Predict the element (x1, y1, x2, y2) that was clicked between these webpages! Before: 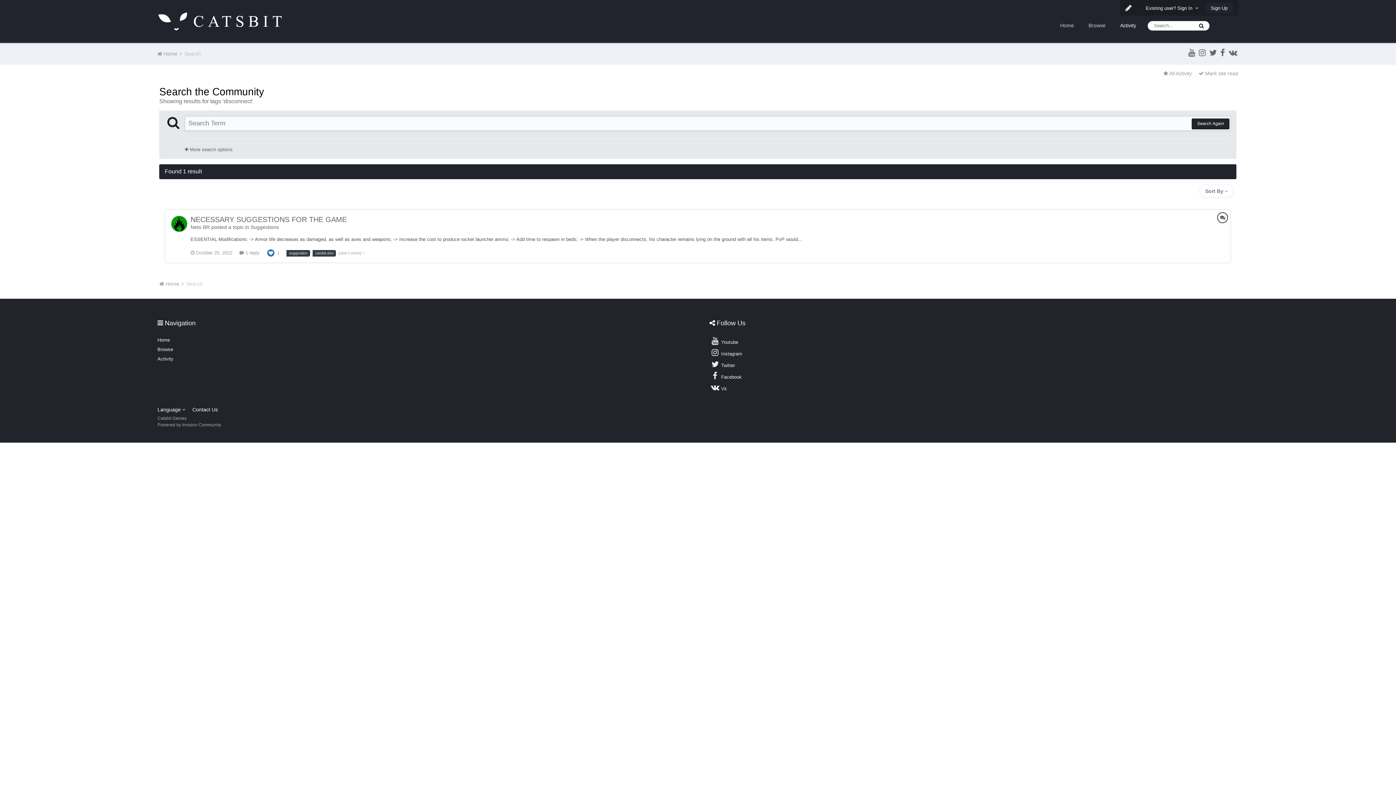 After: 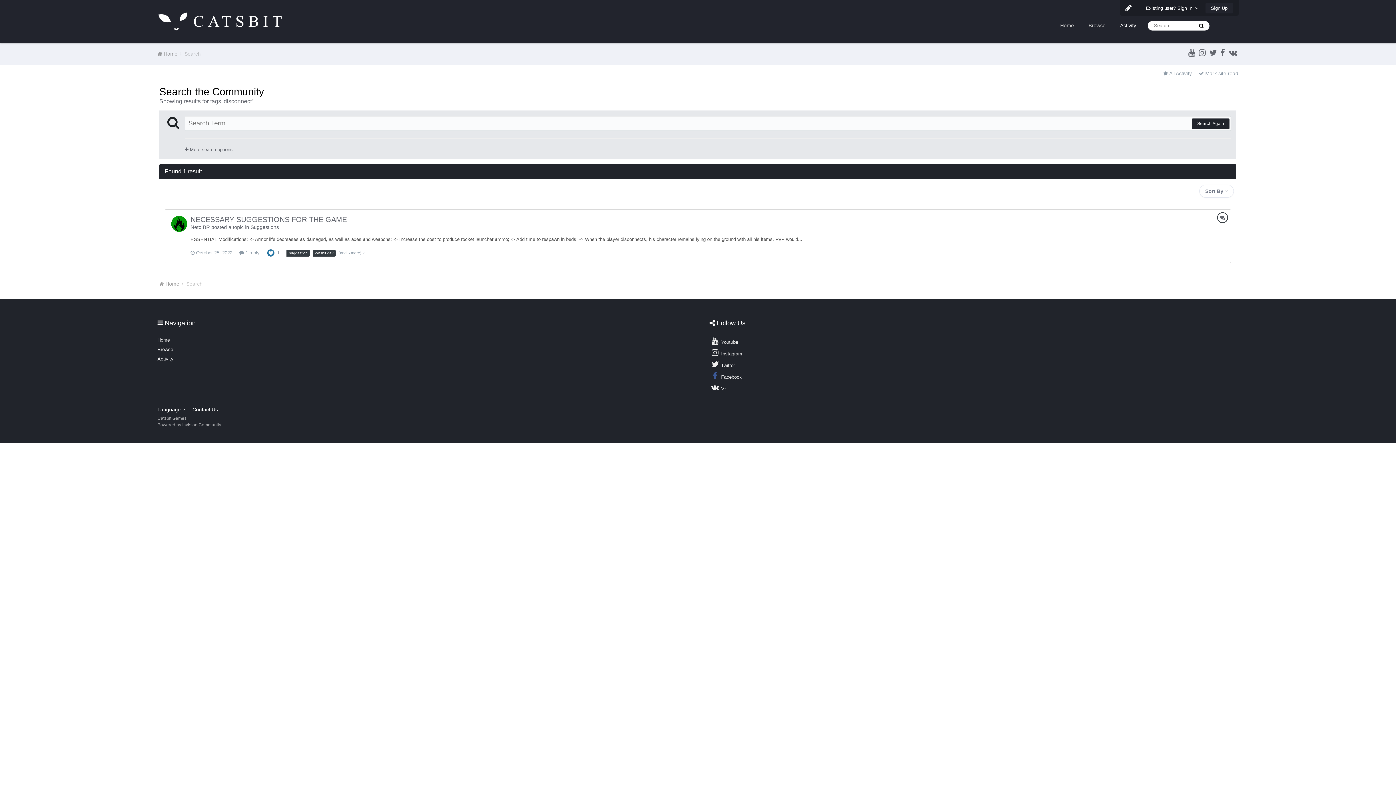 Action: bbox: (709, 371, 743, 380) label:  Facebook